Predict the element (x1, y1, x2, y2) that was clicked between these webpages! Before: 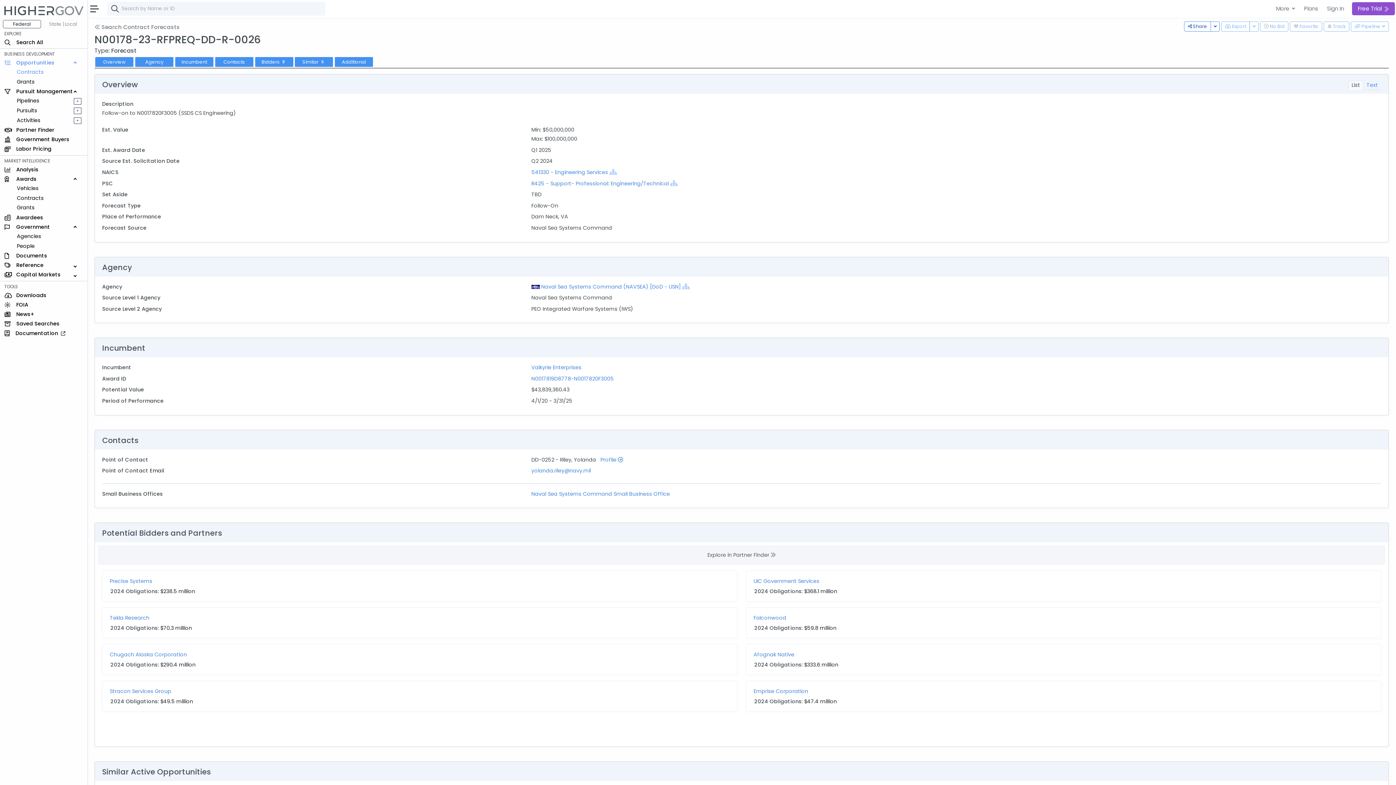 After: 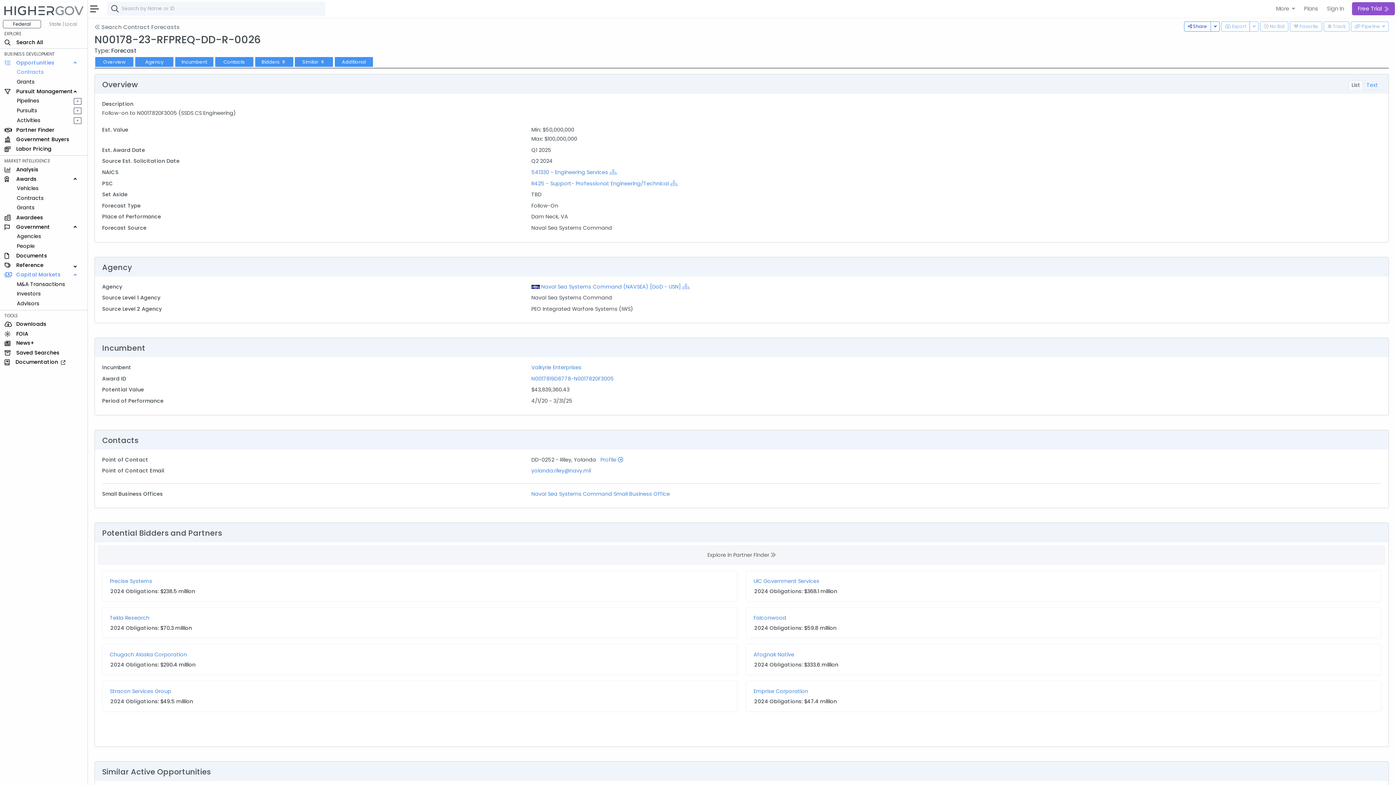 Action: label:  Capital Markets bbox: (0, 270, 87, 279)